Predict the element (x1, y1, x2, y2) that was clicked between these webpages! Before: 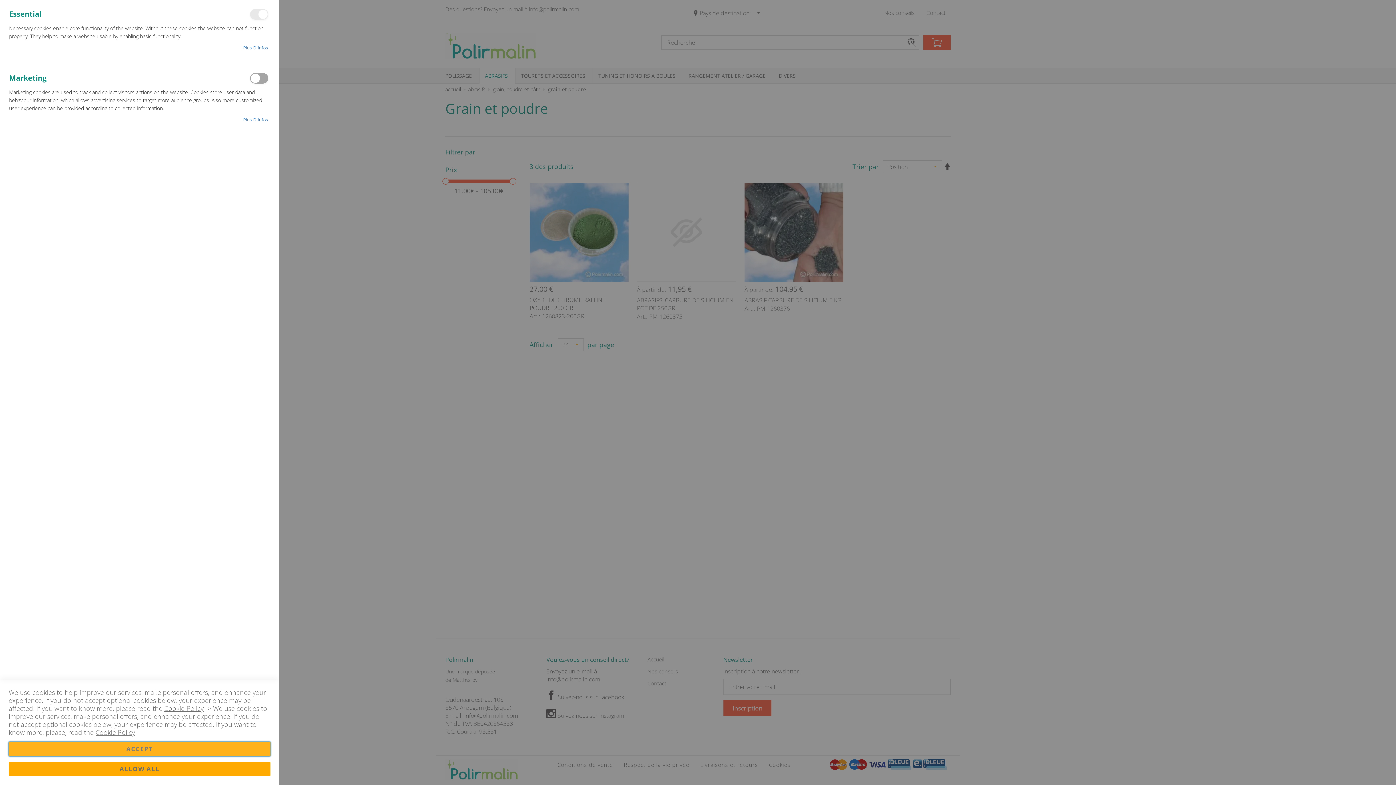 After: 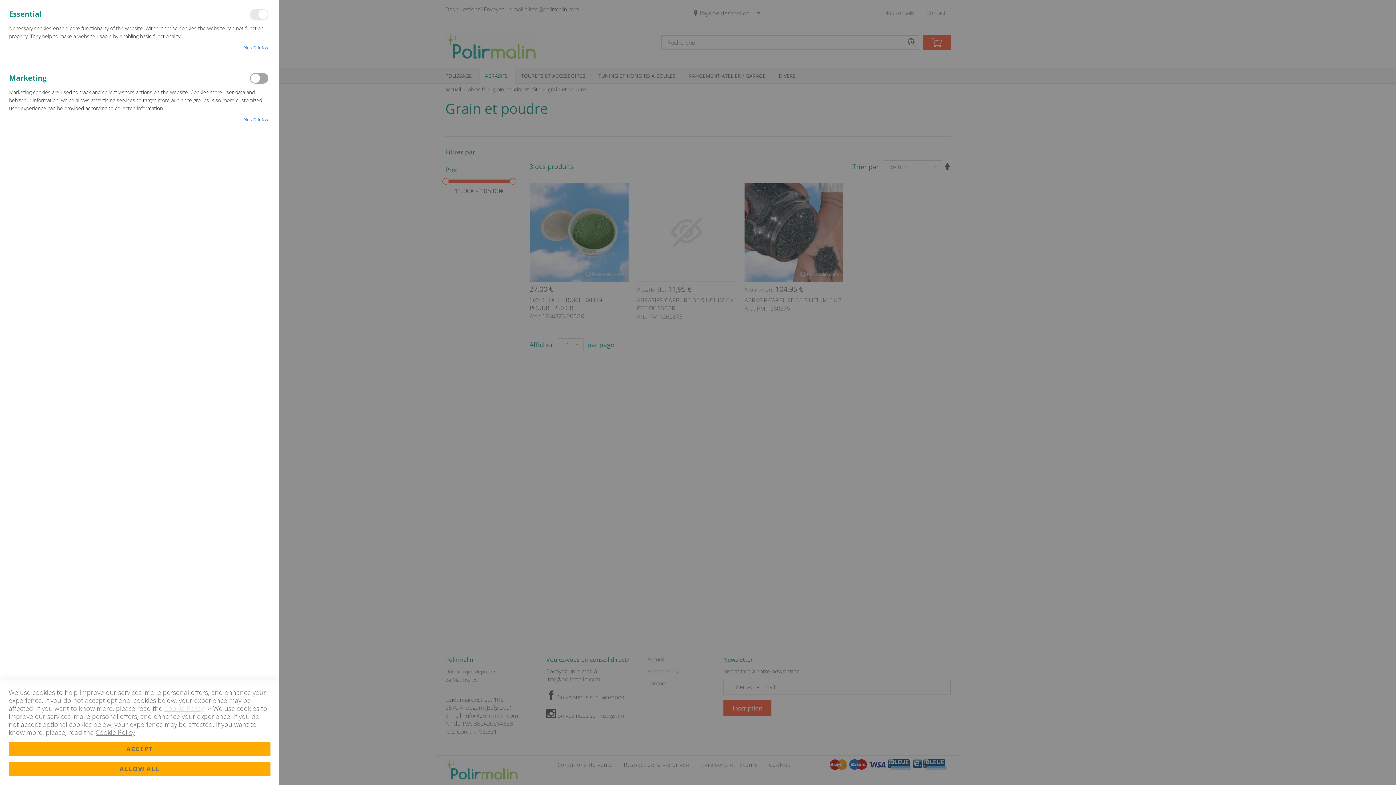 Action: label: Cookie Policy bbox: (164, 704, 203, 713)